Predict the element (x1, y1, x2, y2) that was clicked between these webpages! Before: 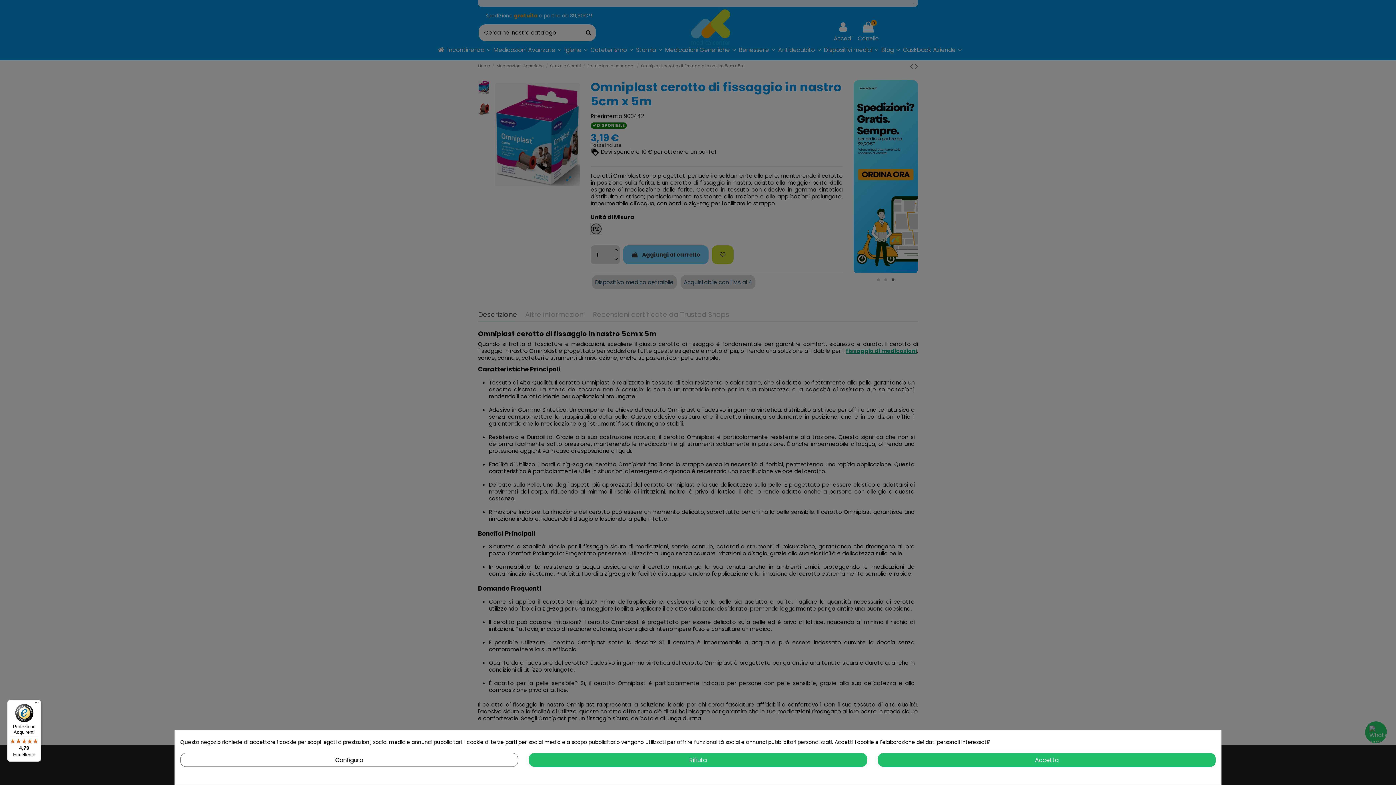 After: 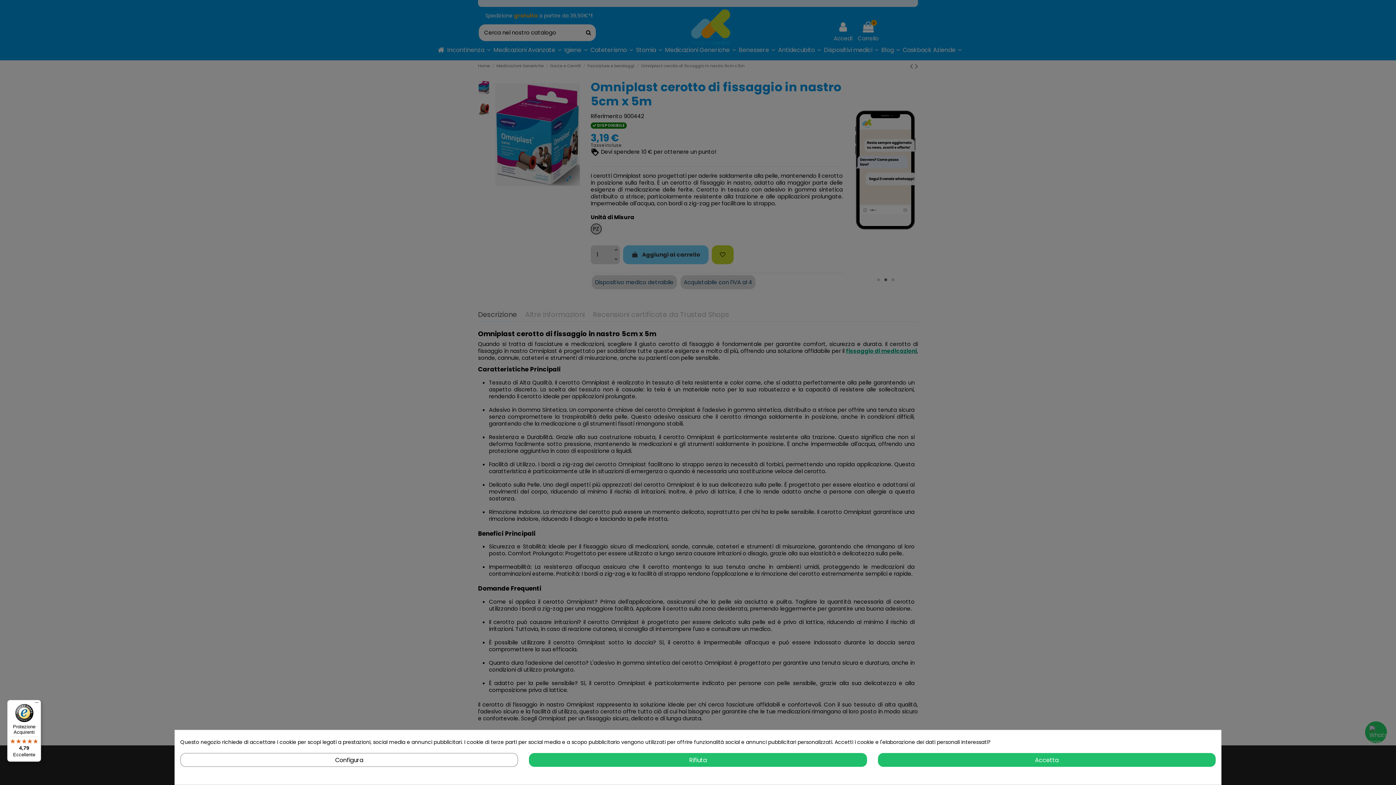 Action: label: Protezione Acquirenti

4,79

Eccellente bbox: (7, 700, 41, 762)